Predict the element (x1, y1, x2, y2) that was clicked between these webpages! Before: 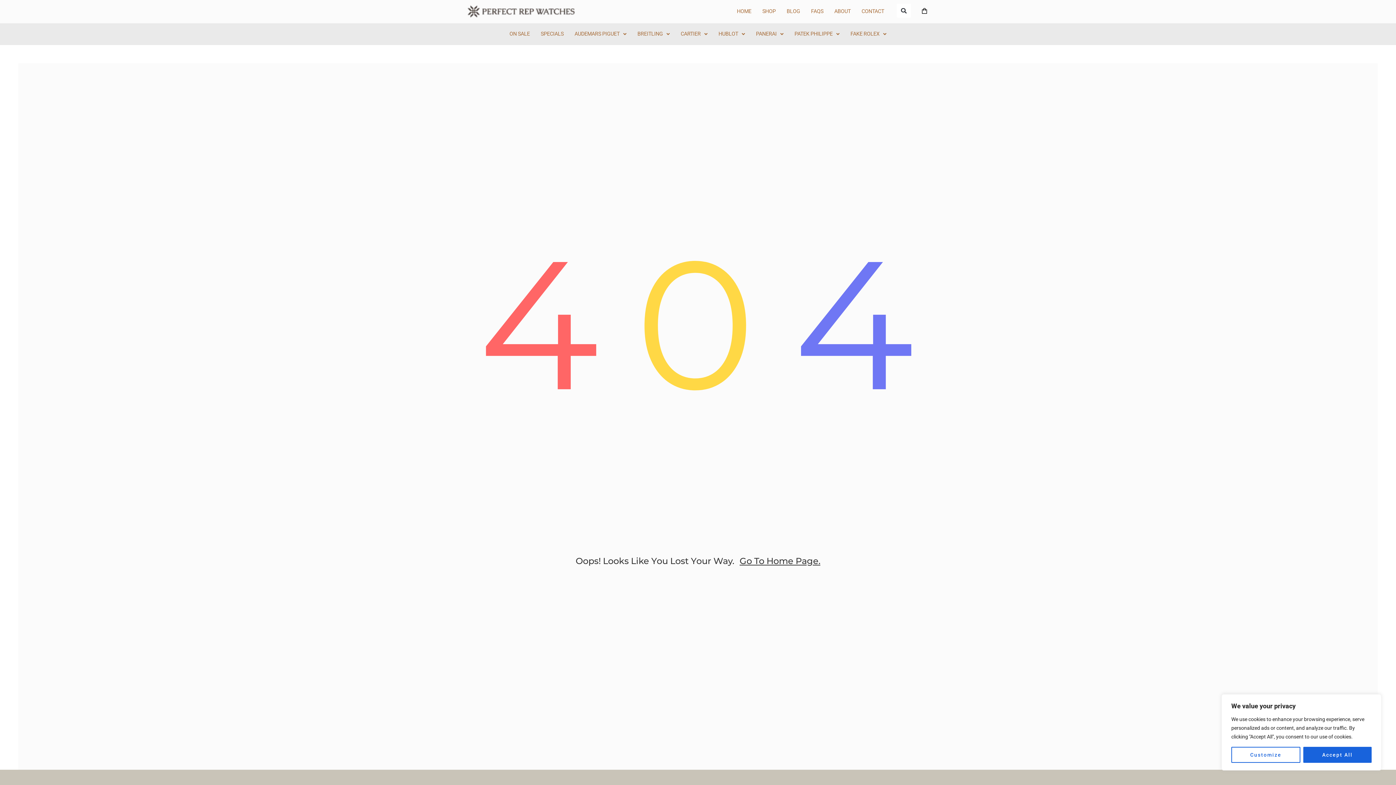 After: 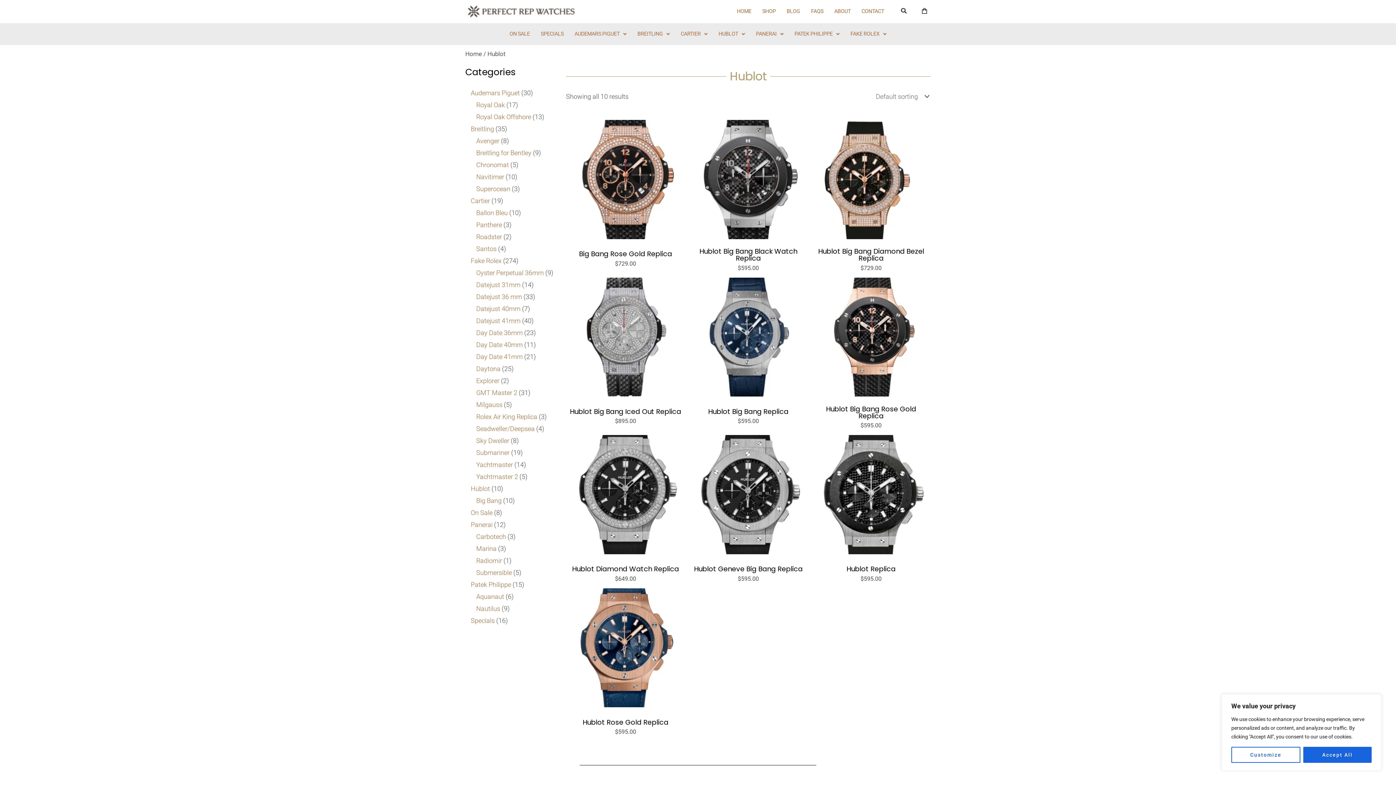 Action: label: HUBLOT bbox: (713, 26, 750, 41)